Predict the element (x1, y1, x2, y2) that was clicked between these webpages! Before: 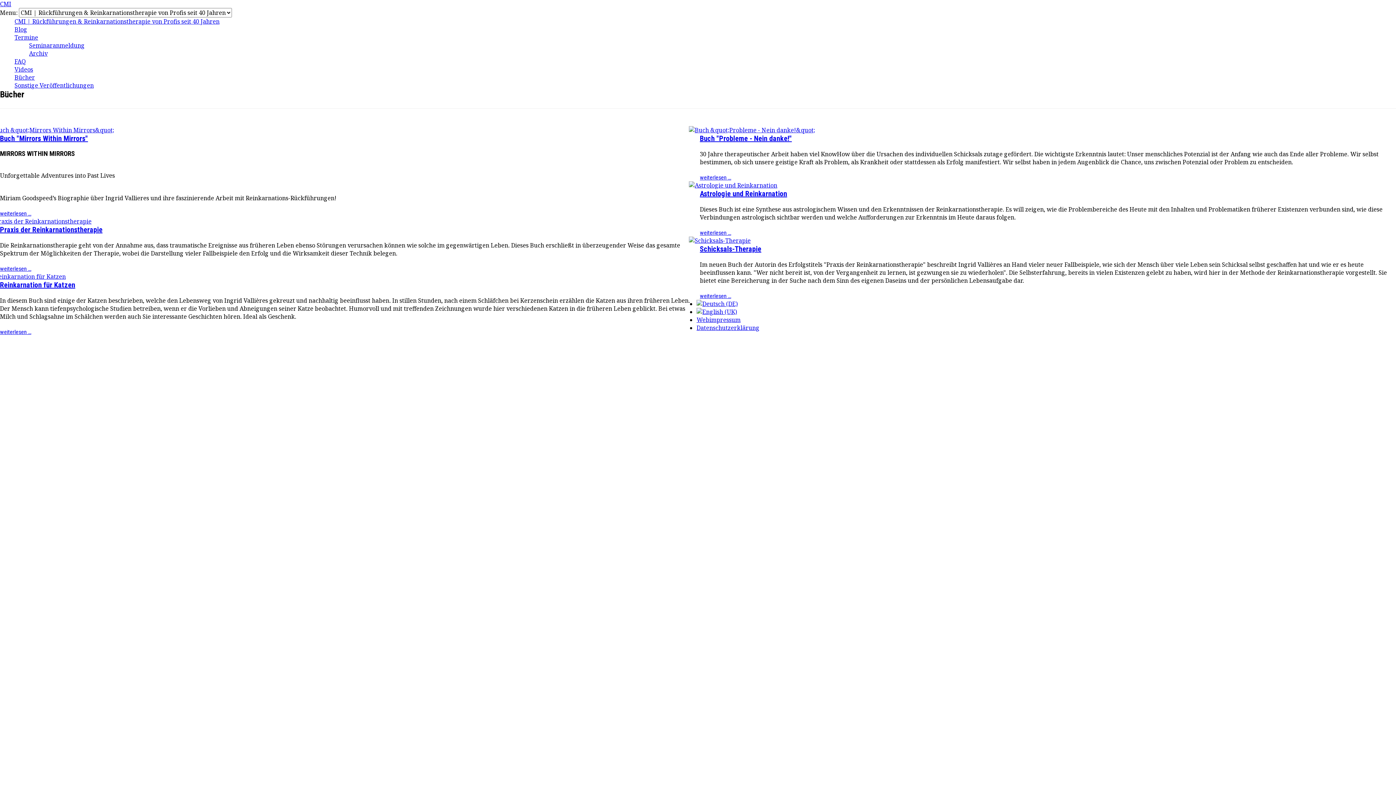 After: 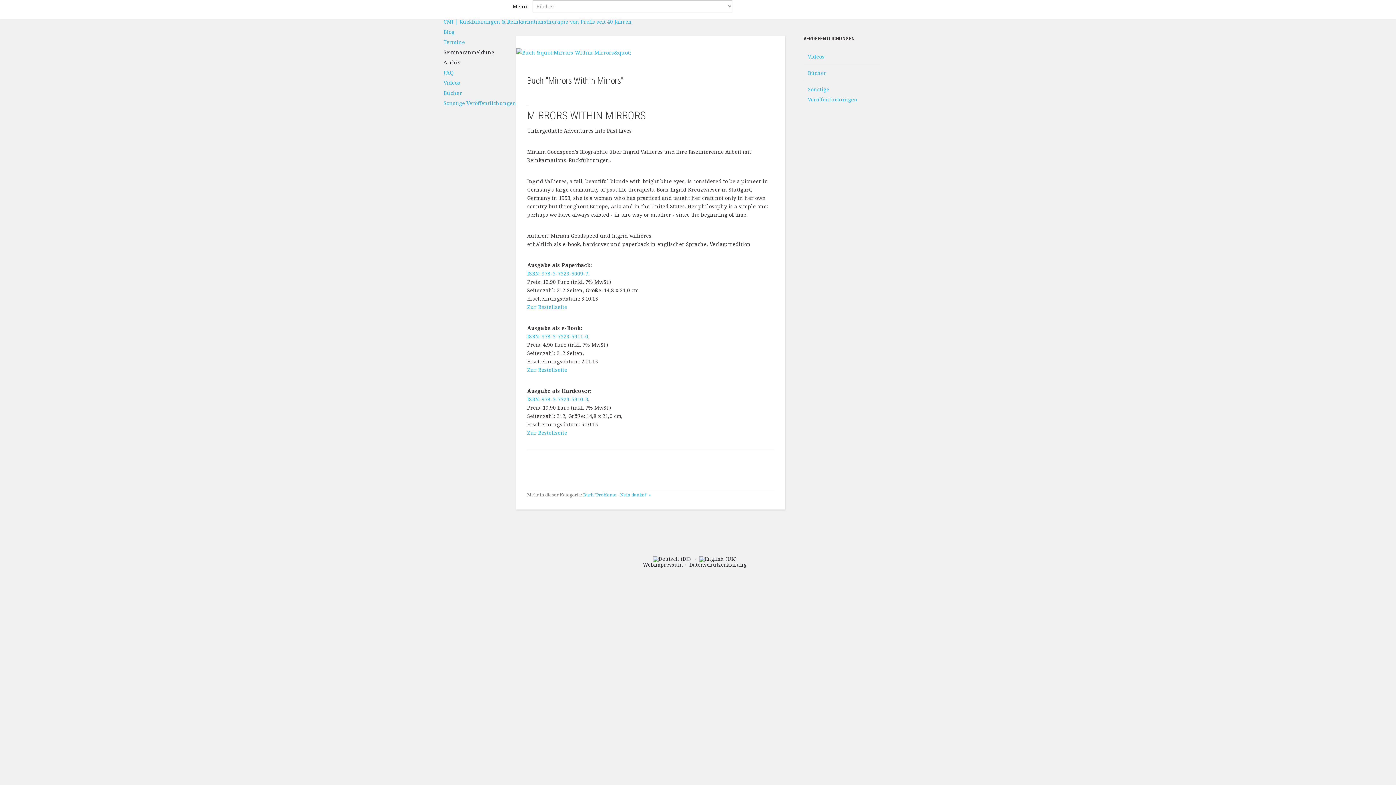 Action: label: weiterlesen ... bbox: (0, 210, 31, 217)